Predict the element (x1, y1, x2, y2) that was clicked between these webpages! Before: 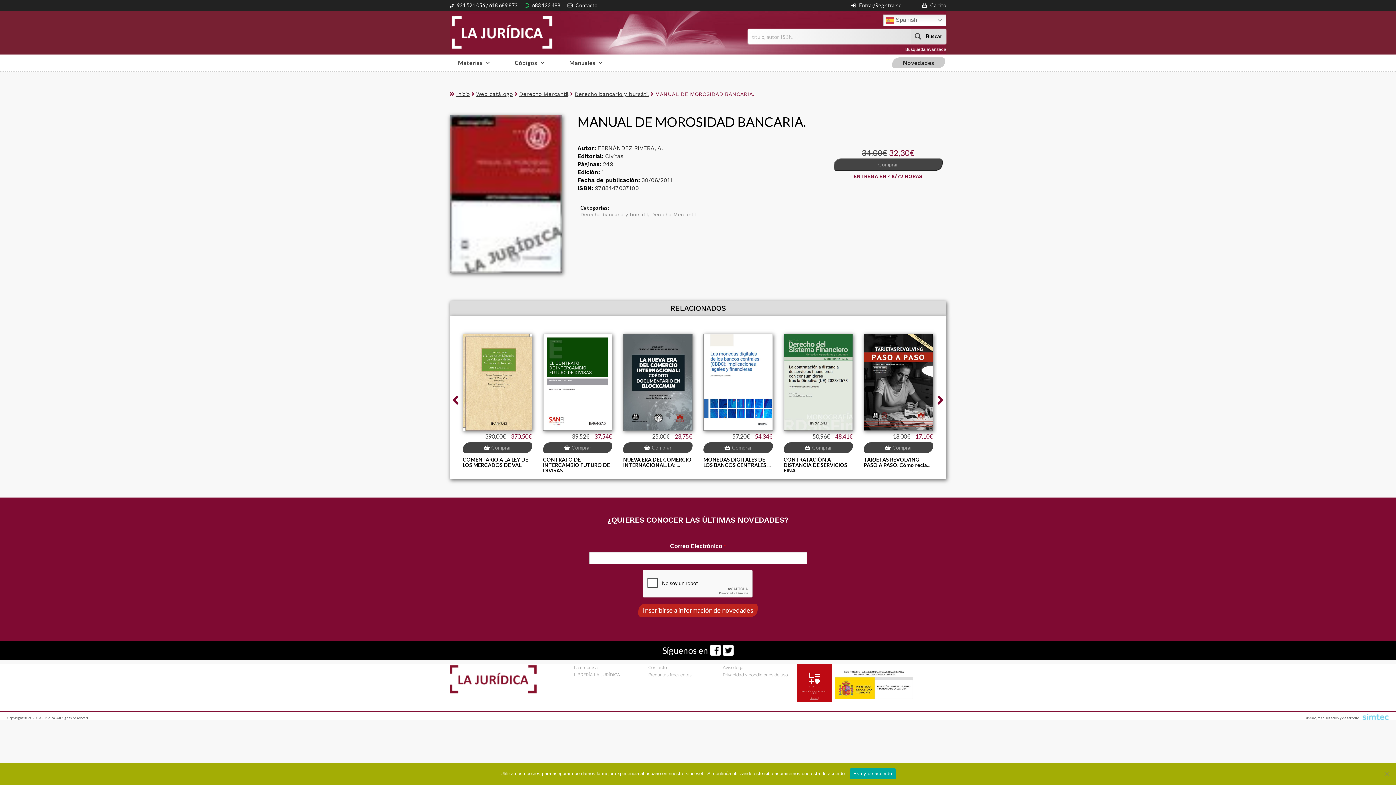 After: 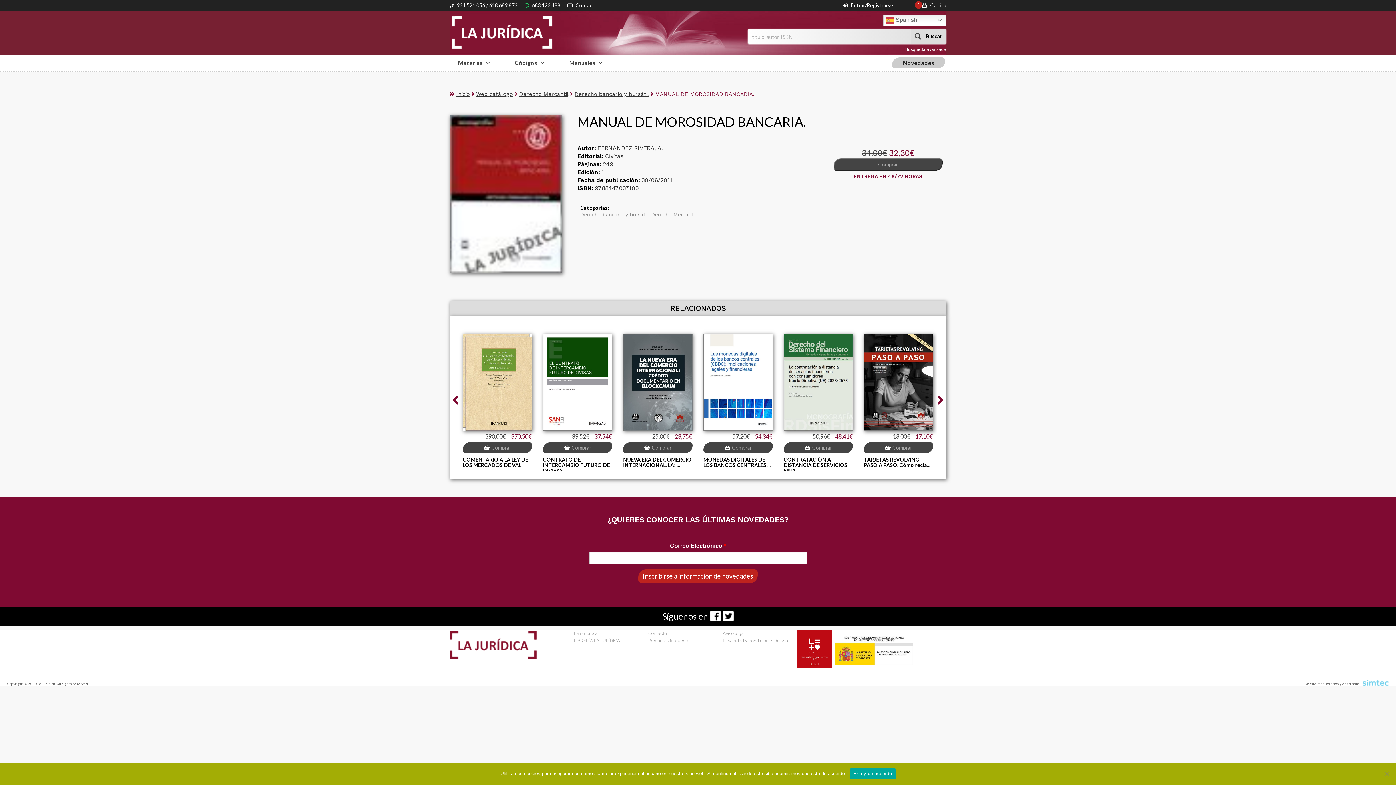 Action: bbox: (864, 442, 933, 453) label: Añadir al carrito: “TARJETAS REVOLVING PASO A PASO. Cómo reclamar y conseguir su nulidad.”